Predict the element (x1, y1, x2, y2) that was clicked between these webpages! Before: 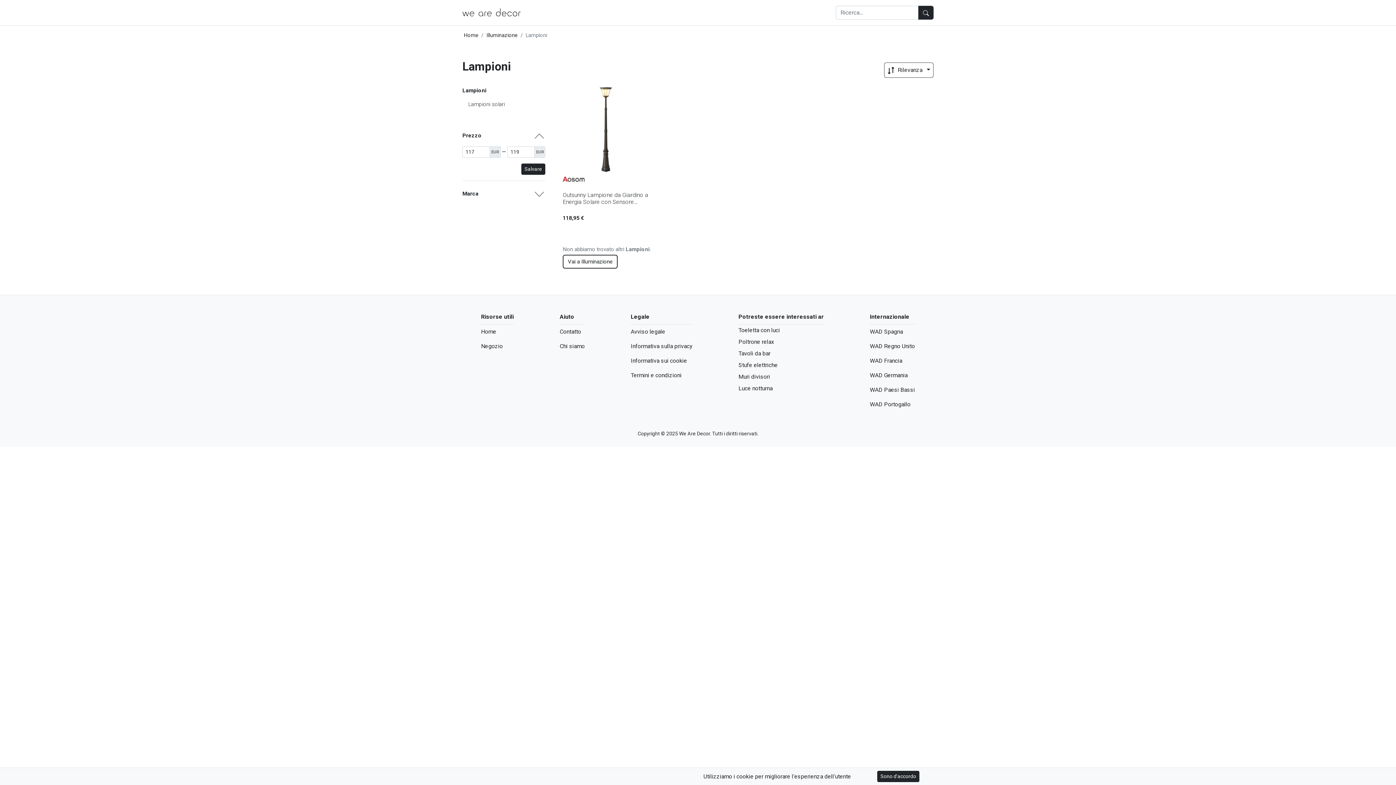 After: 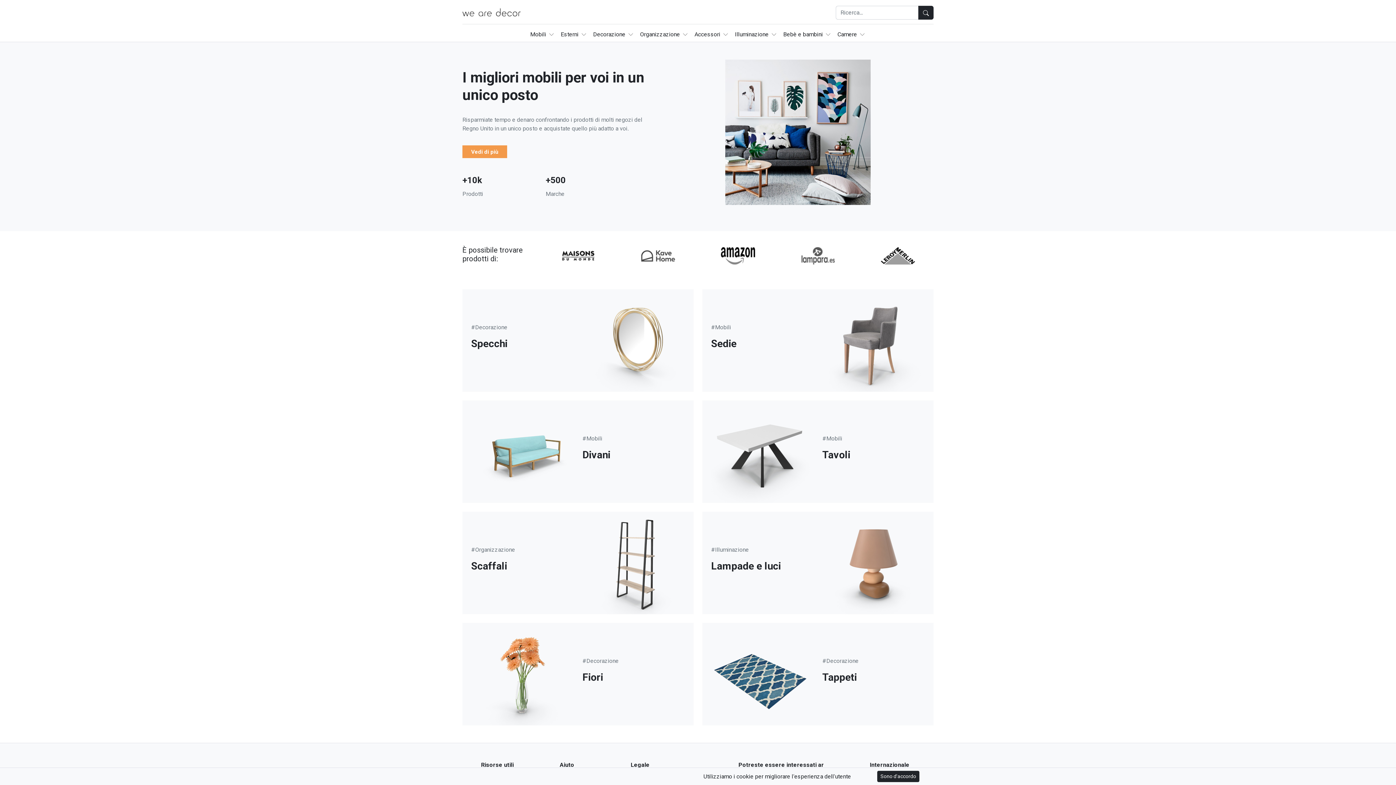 Action: bbox: (462, 2, 526, 21)